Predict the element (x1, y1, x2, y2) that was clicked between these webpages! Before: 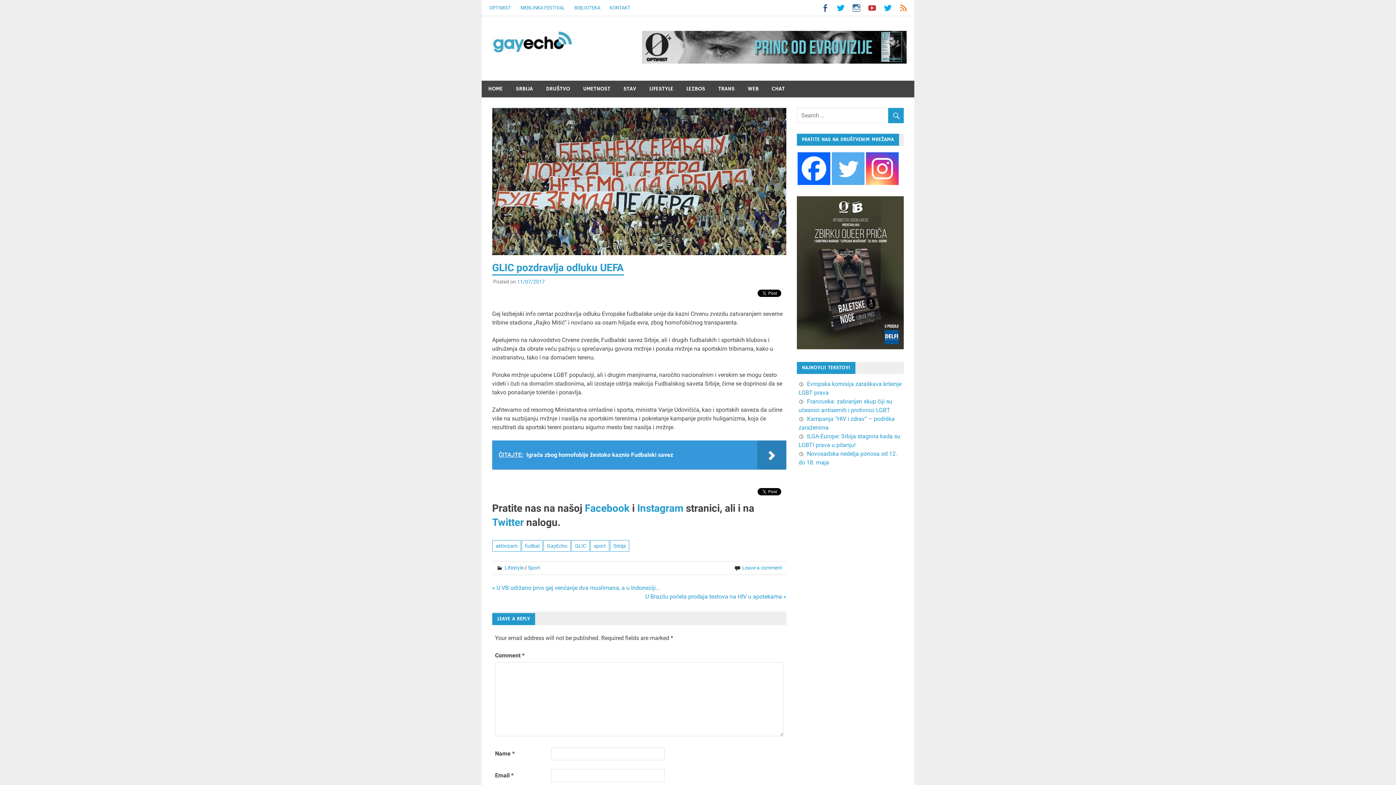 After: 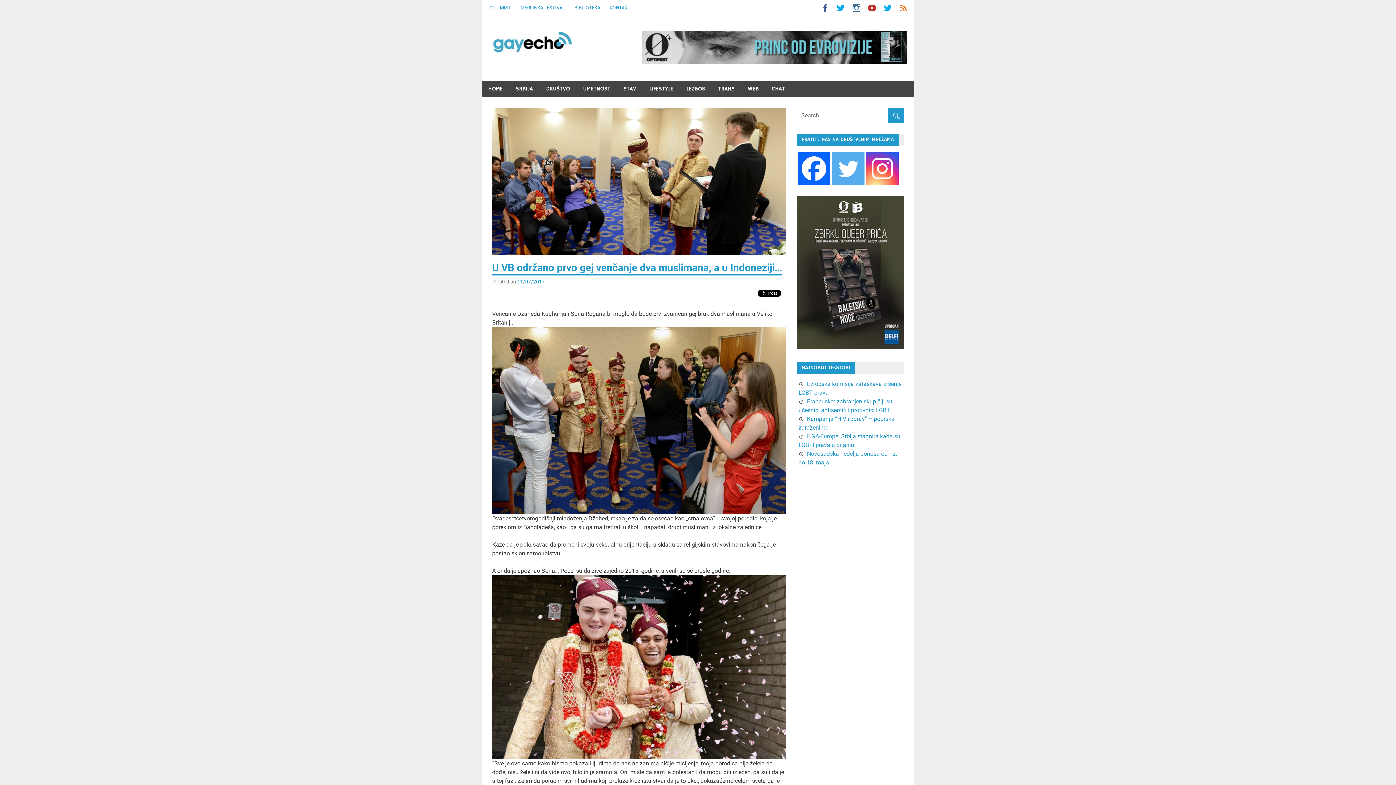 Action: label: « U VB održano prvo gej venčanje dva muslimana, a u Indoneziji… bbox: (492, 584, 659, 591)